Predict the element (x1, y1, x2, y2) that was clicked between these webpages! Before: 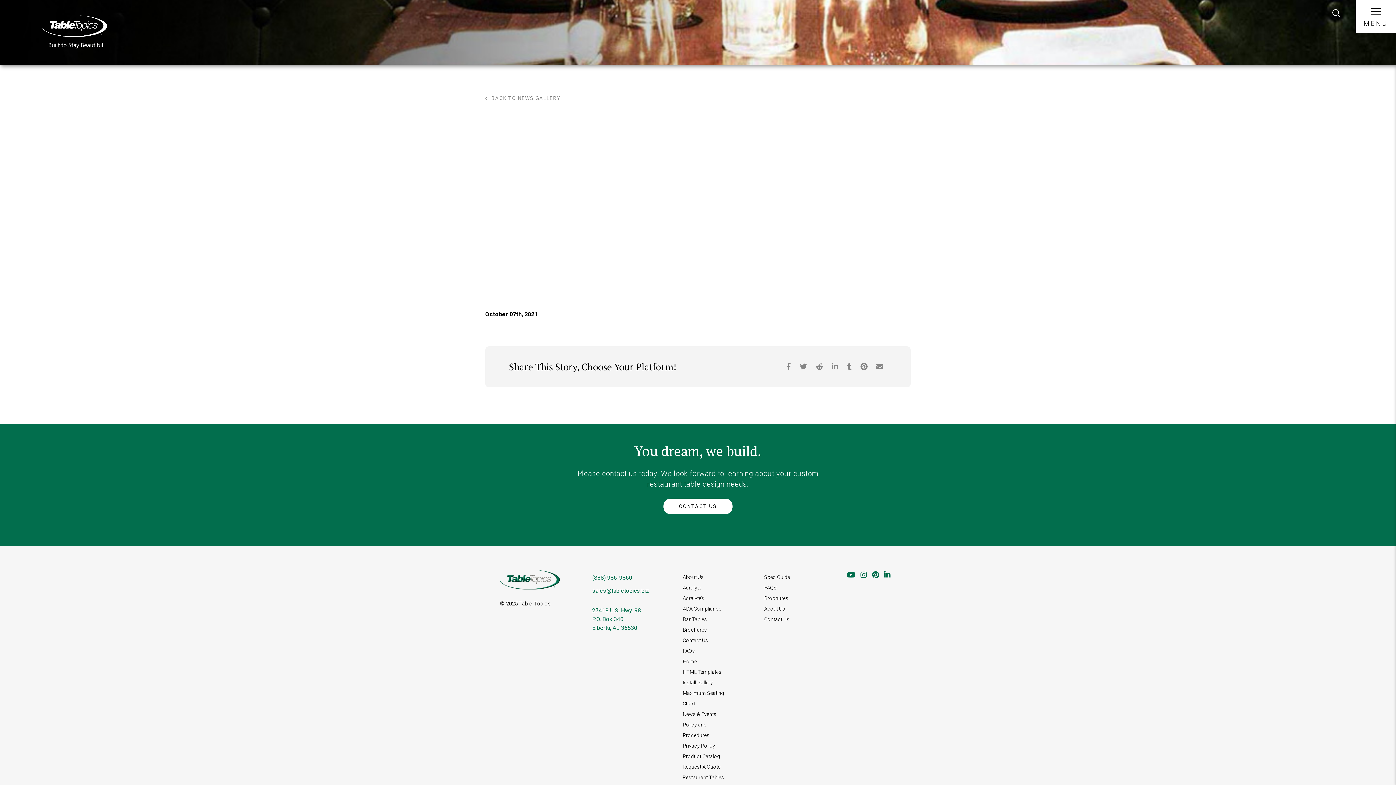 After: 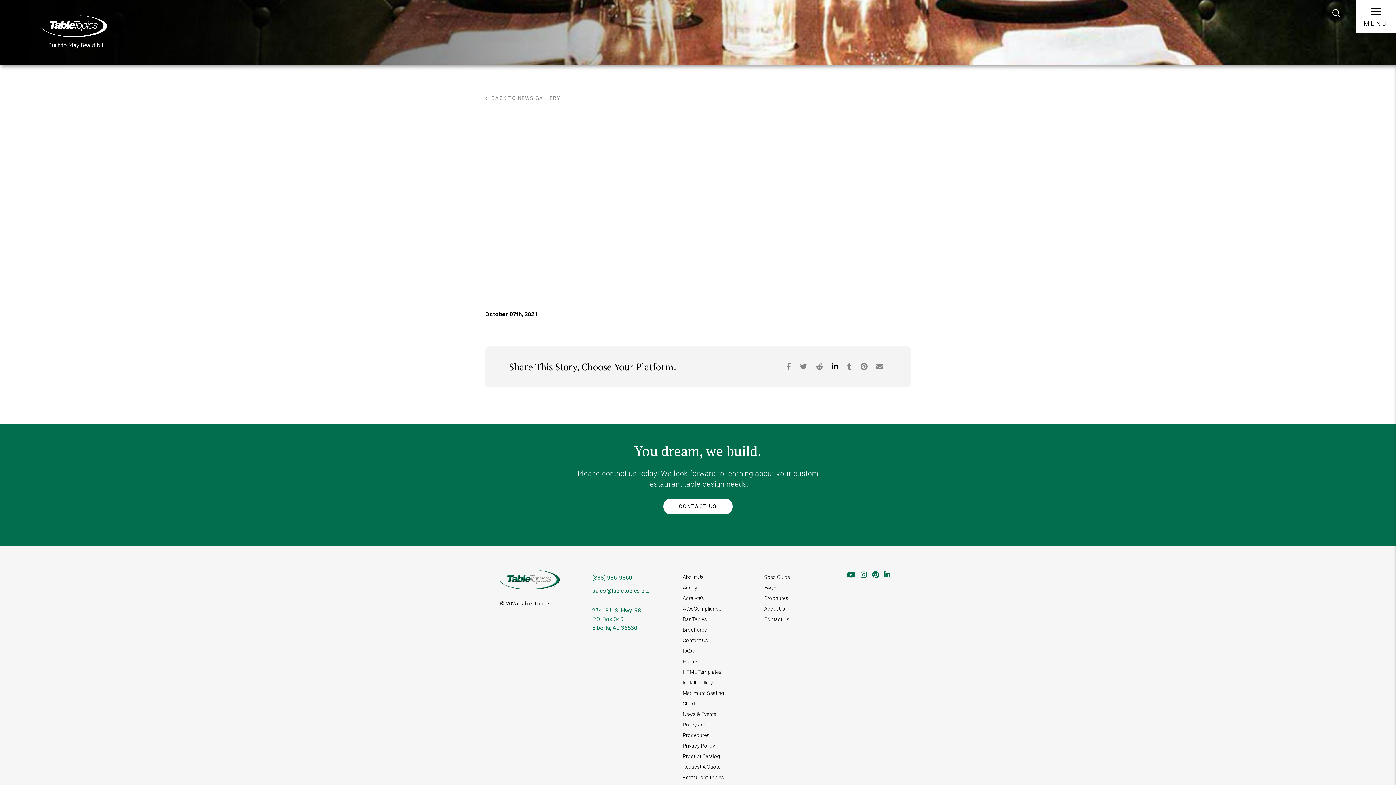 Action: bbox: (831, 362, 838, 371)